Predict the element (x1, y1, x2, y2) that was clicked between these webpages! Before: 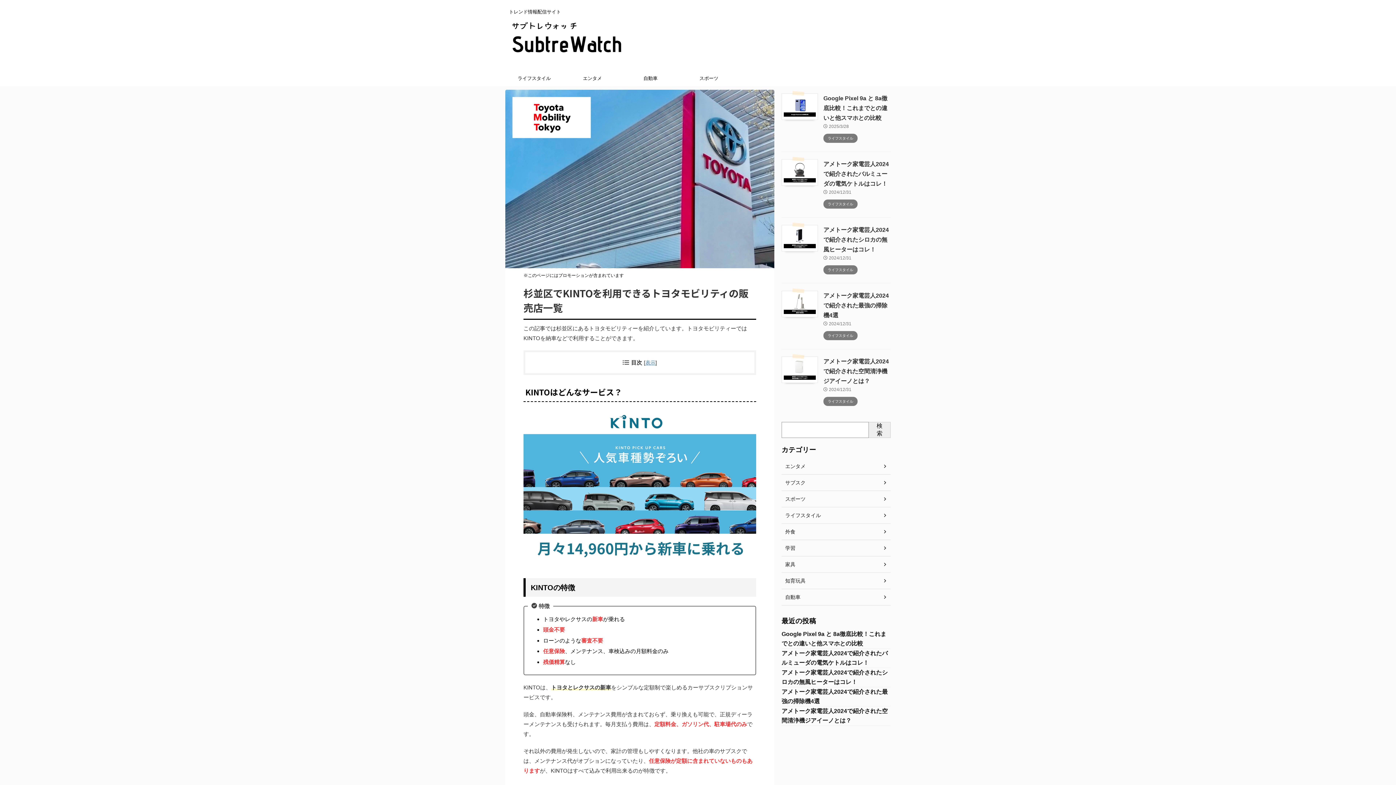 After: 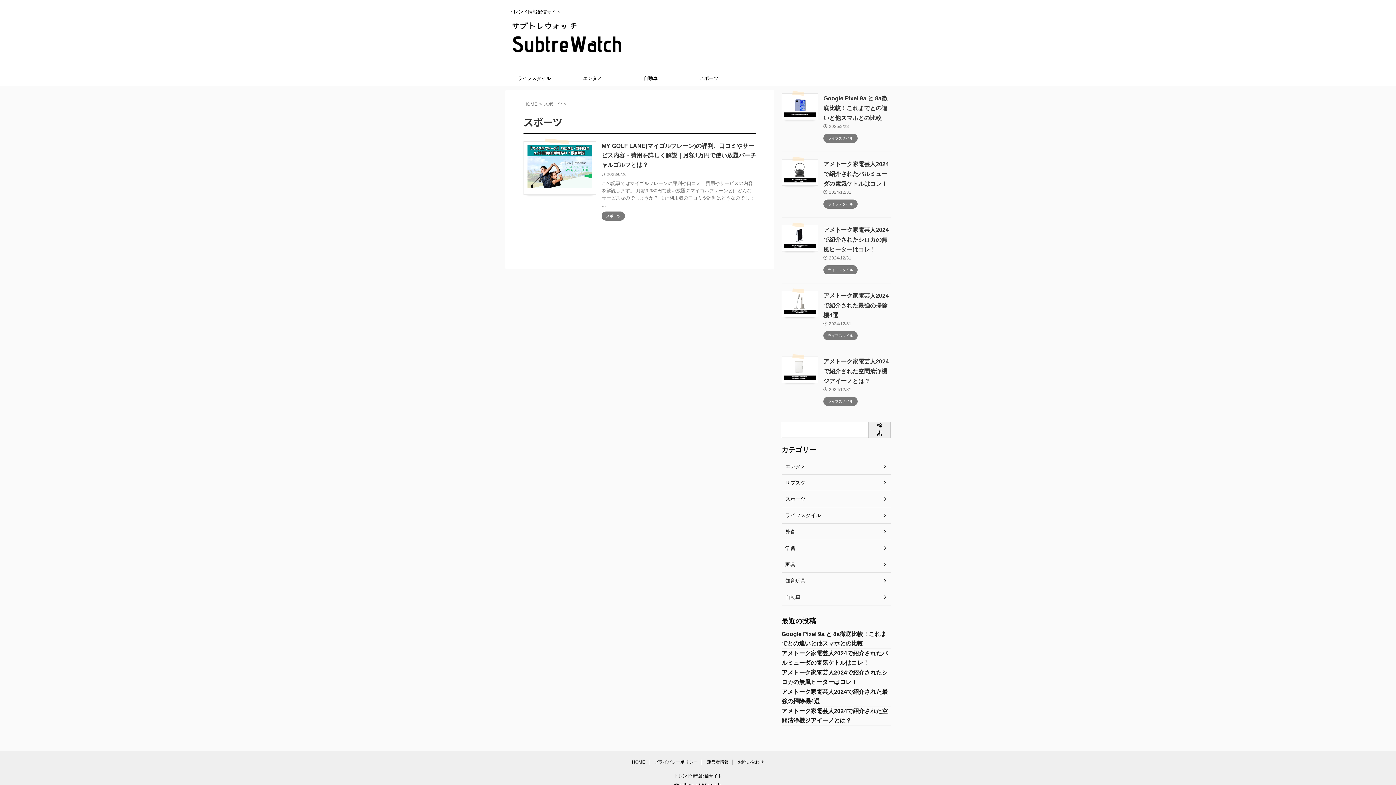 Action: label: スポーツ bbox: (781, 491, 890, 507)